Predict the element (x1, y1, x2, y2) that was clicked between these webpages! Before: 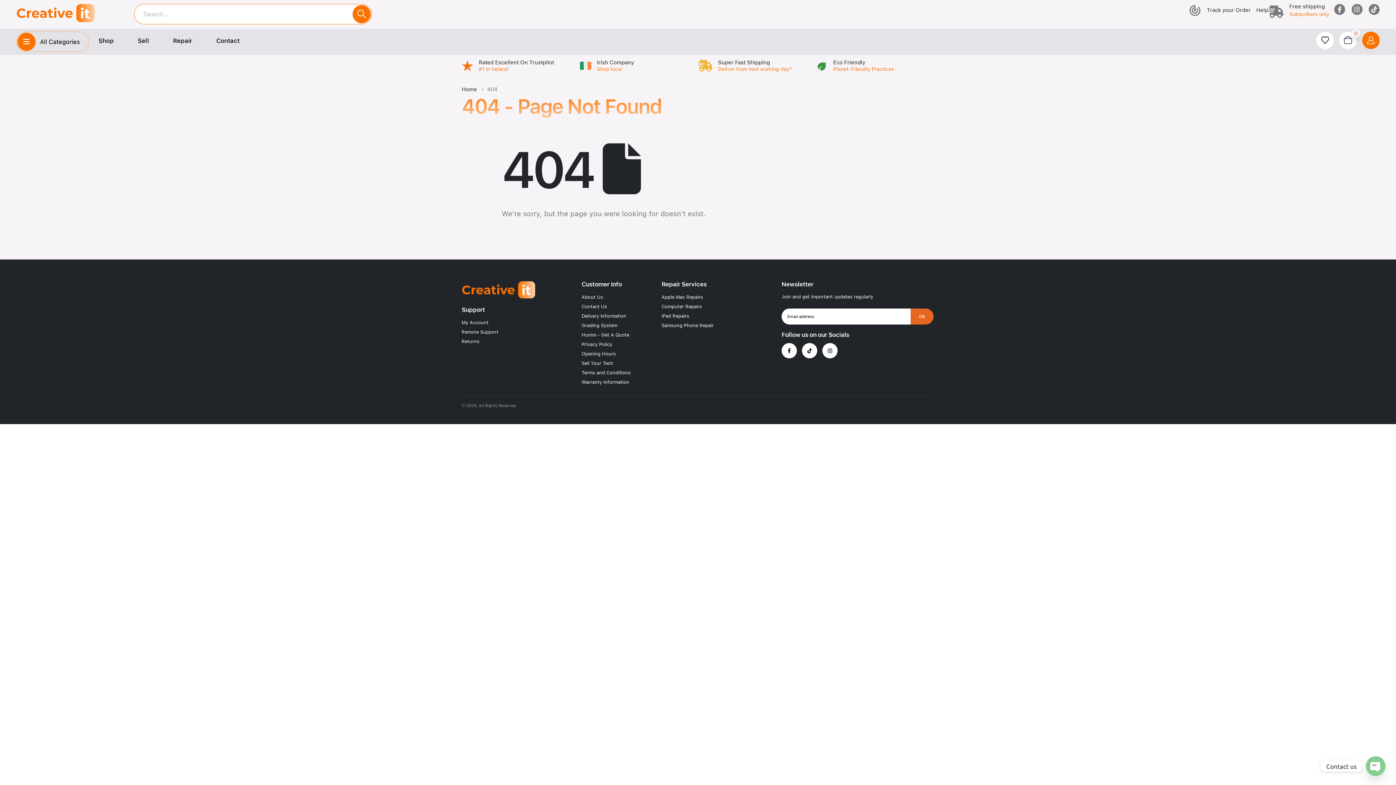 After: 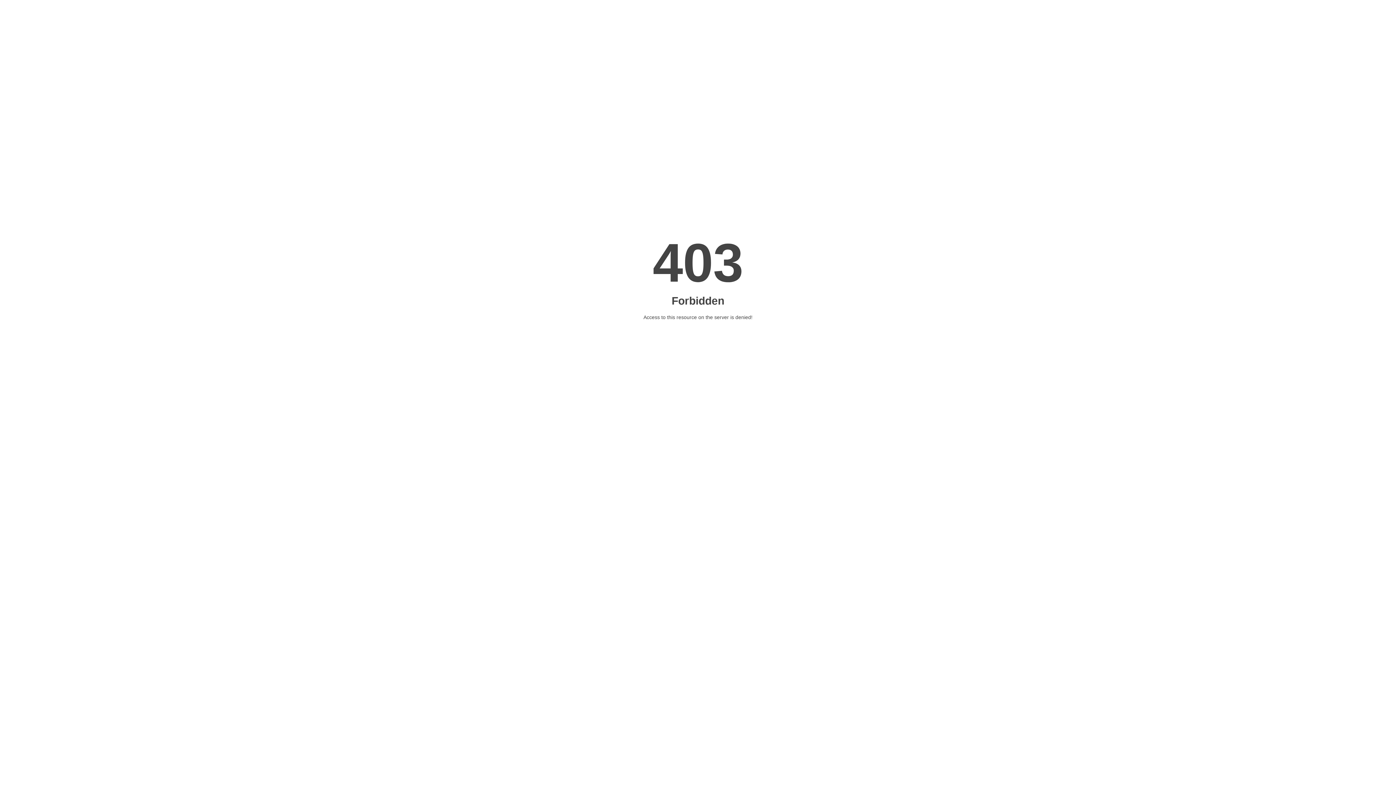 Action: bbox: (461, 281, 535, 298)